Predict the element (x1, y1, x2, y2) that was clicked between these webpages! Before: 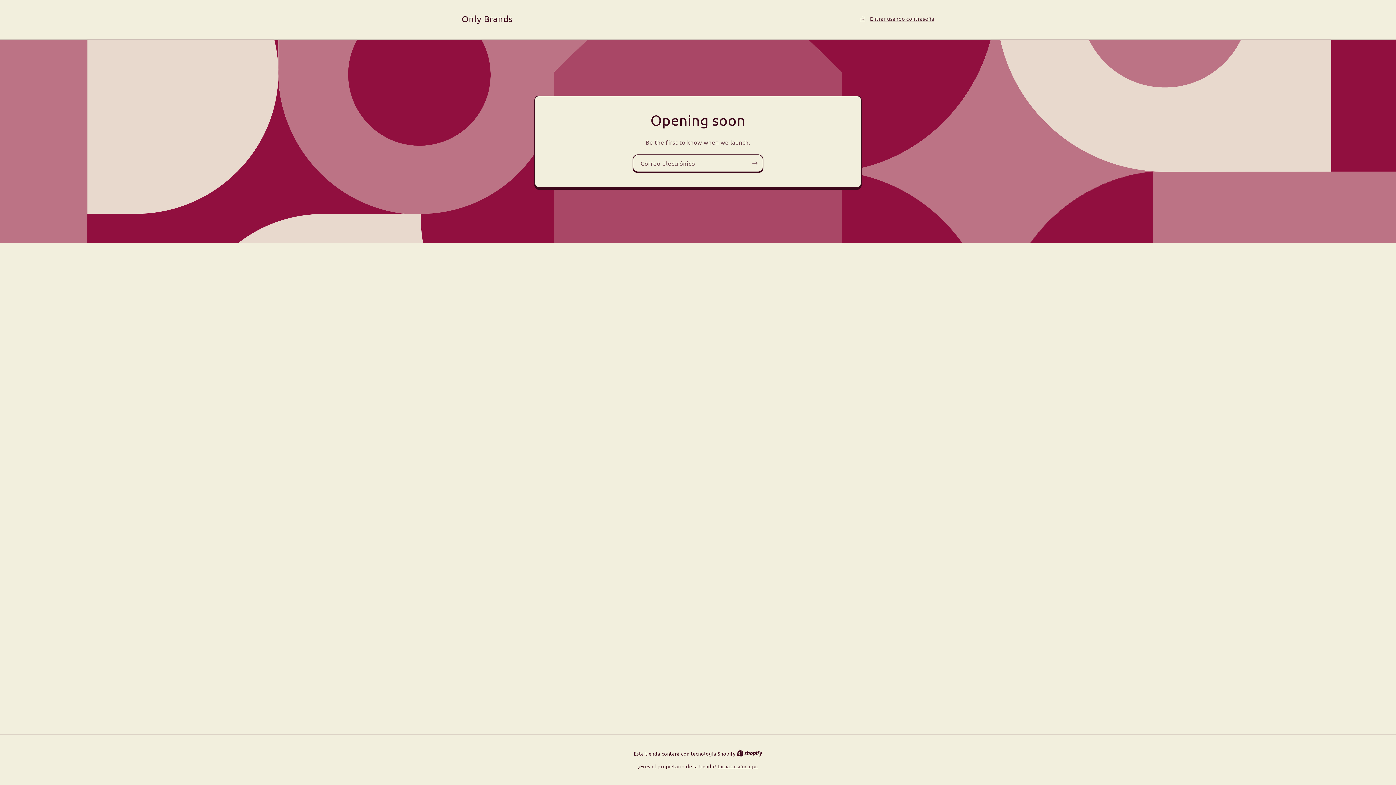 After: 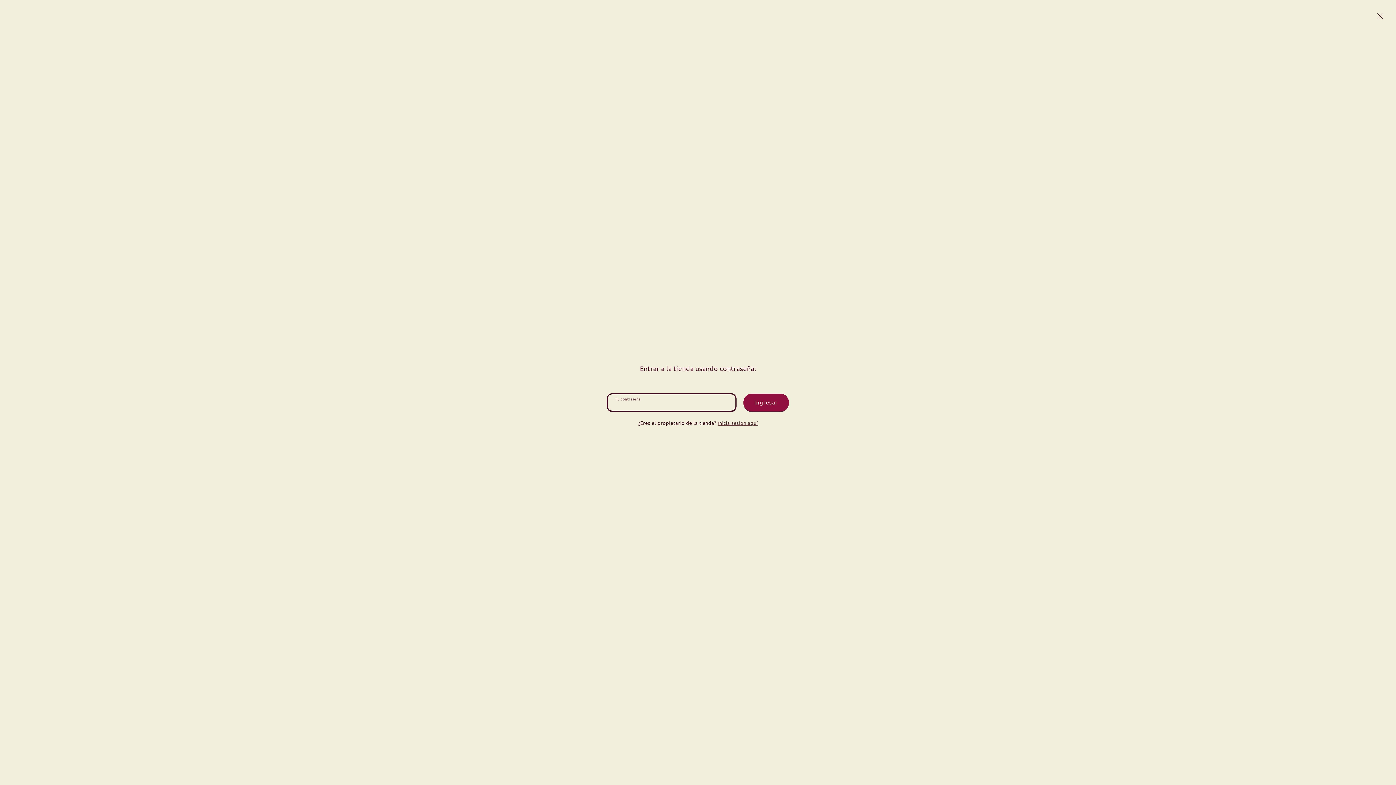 Action: label: Entrar usando contraseña bbox: (860, 14, 934, 23)